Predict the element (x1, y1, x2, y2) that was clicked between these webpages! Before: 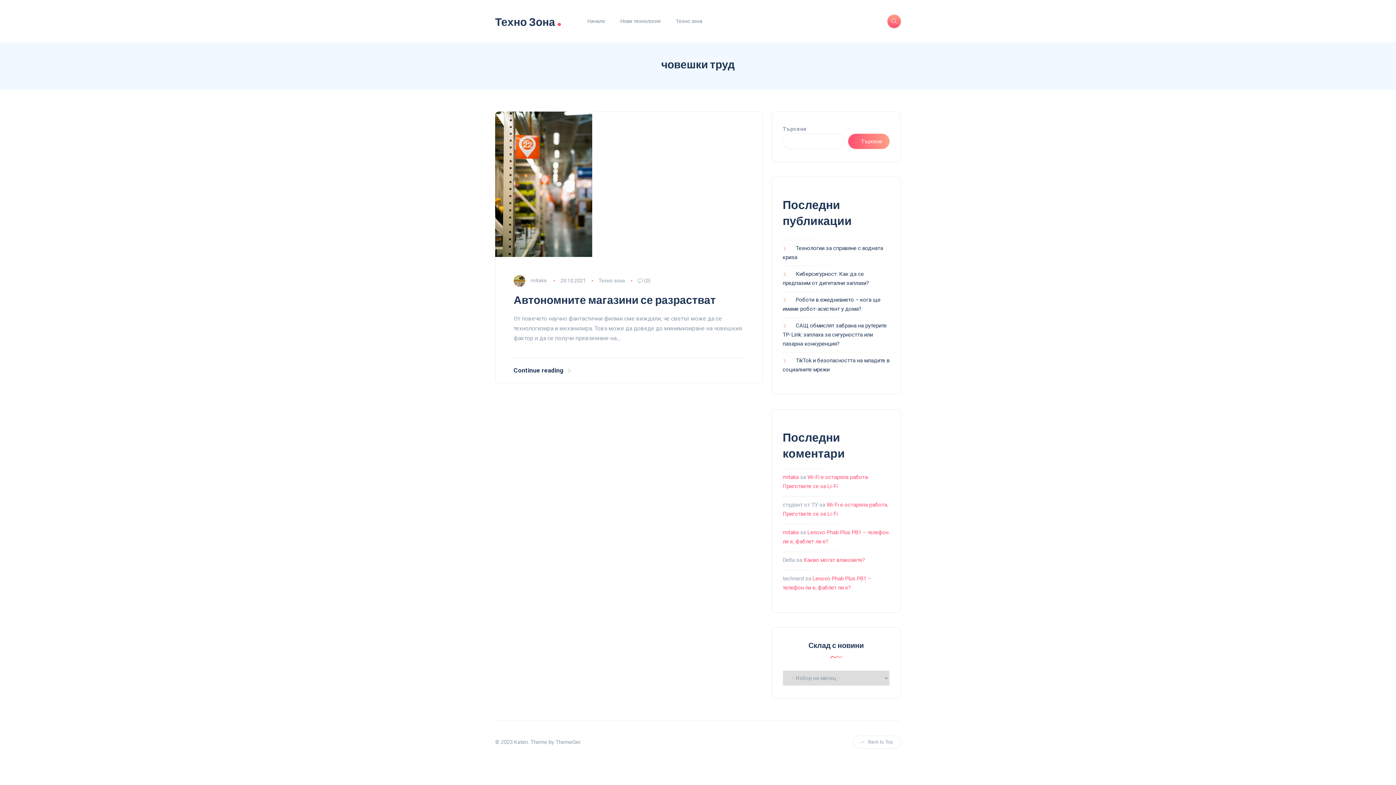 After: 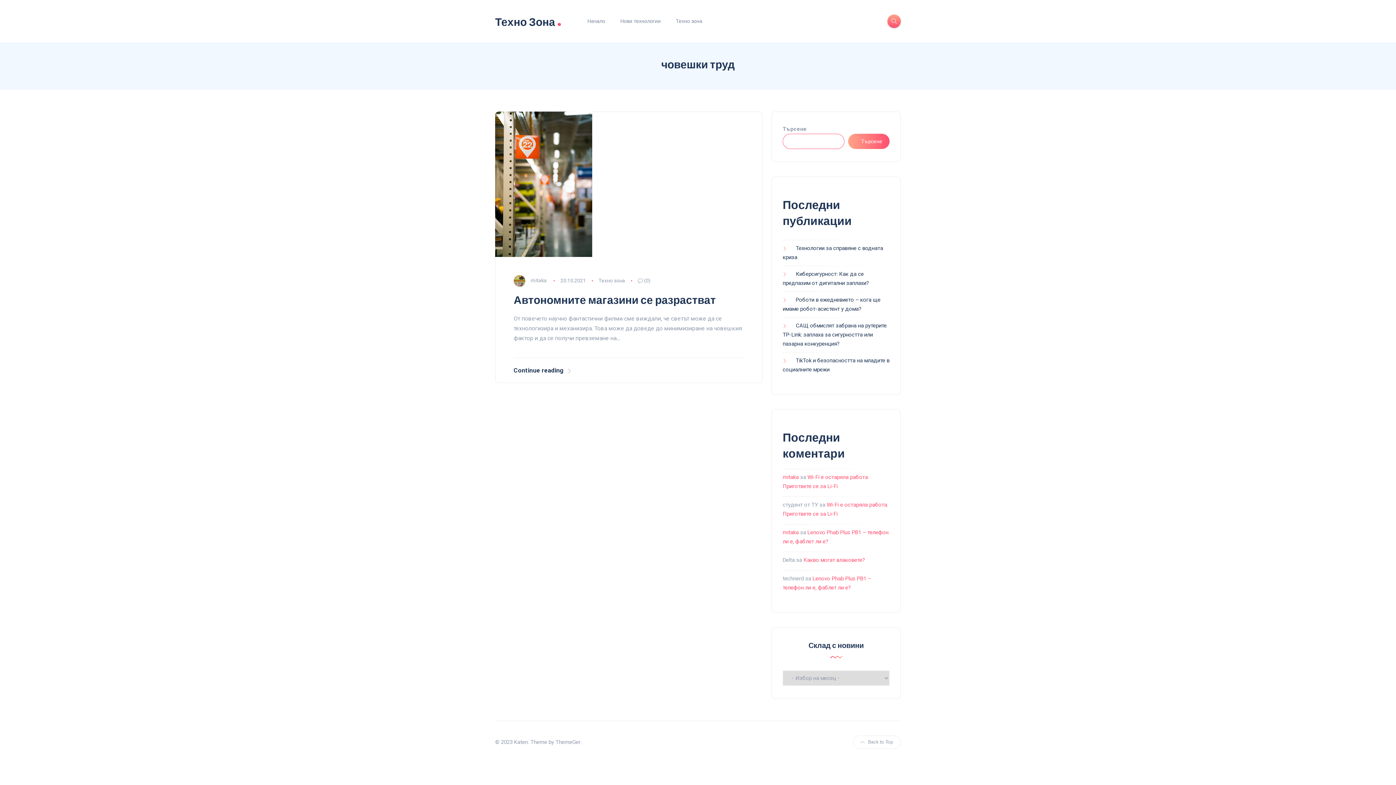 Action: bbox: (848, 133, 889, 149) label: Търсене